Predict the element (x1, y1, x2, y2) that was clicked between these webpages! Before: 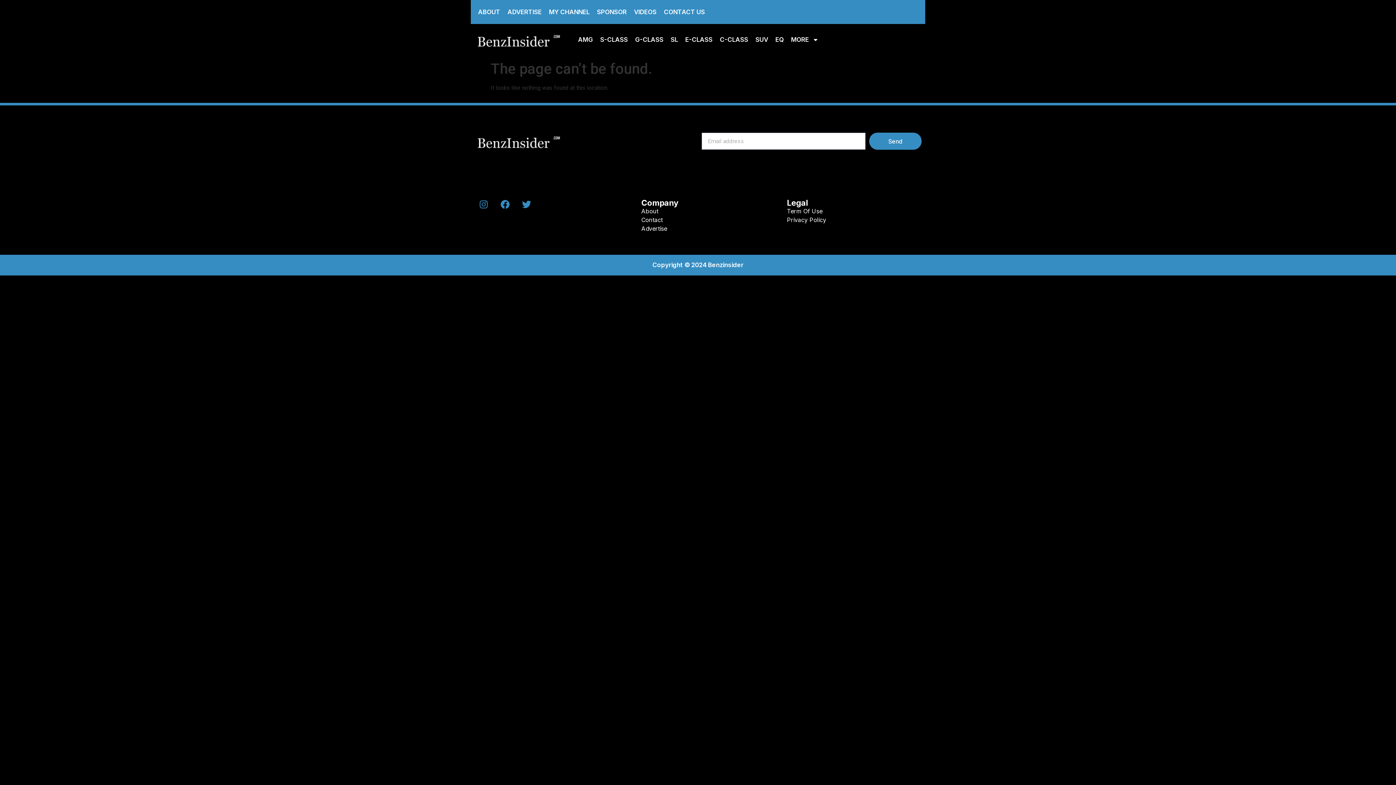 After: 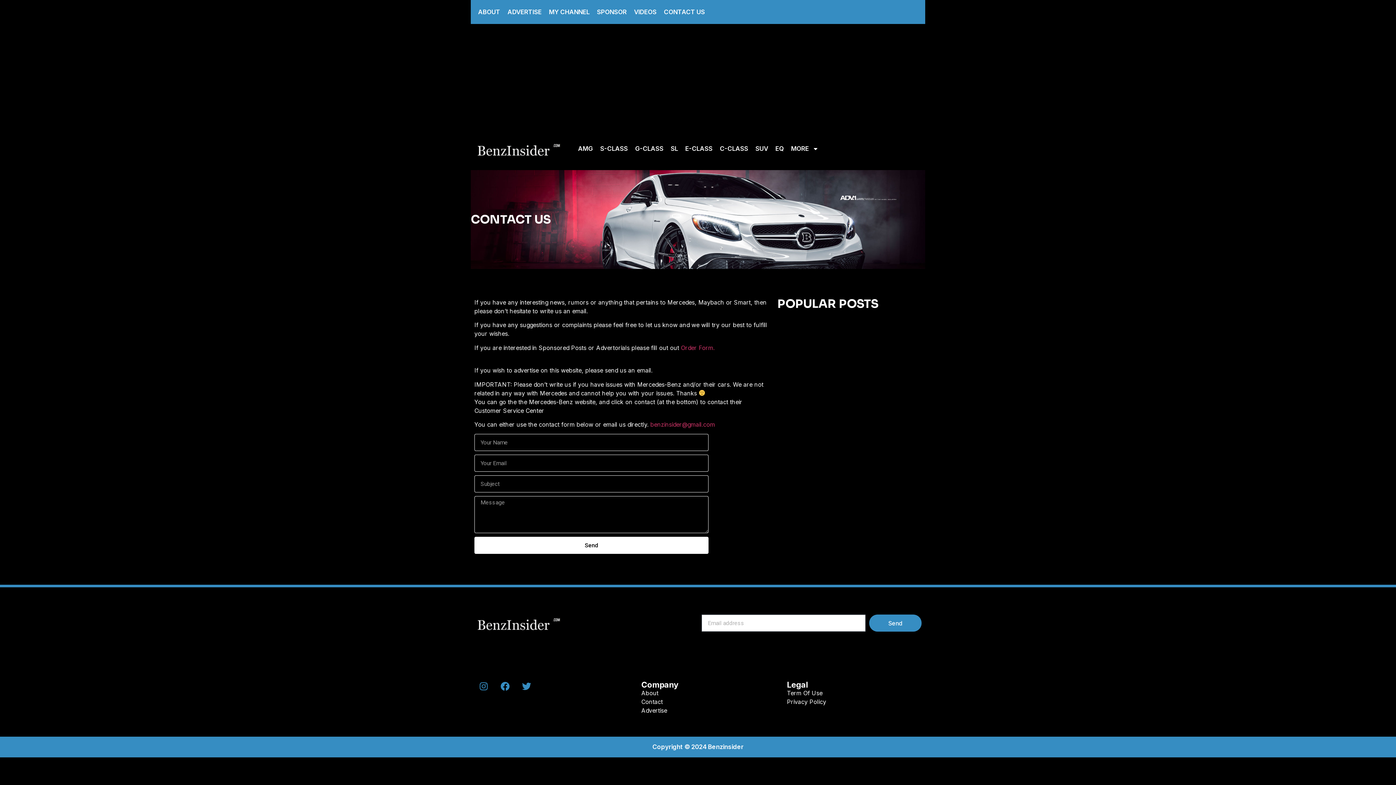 Action: label: Contact bbox: (641, 215, 772, 224)